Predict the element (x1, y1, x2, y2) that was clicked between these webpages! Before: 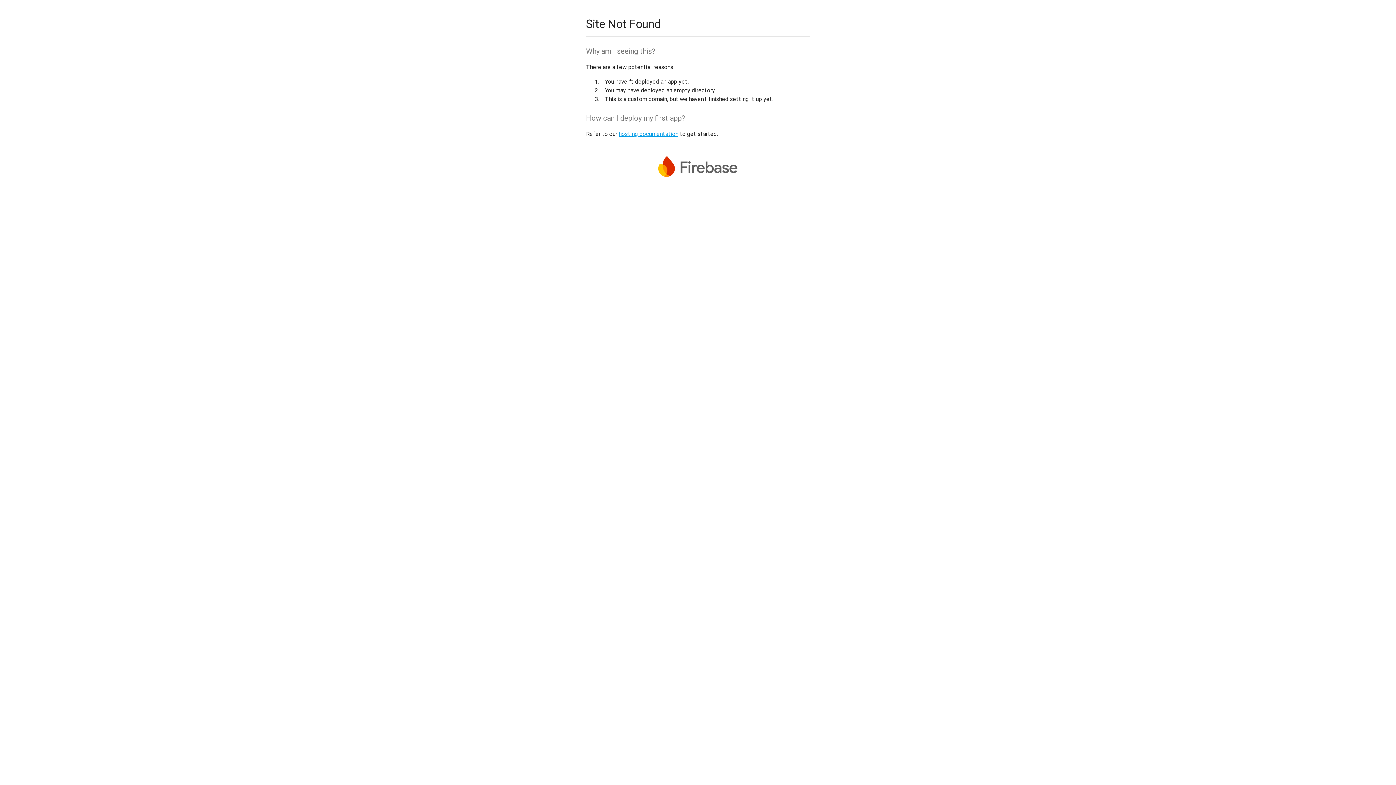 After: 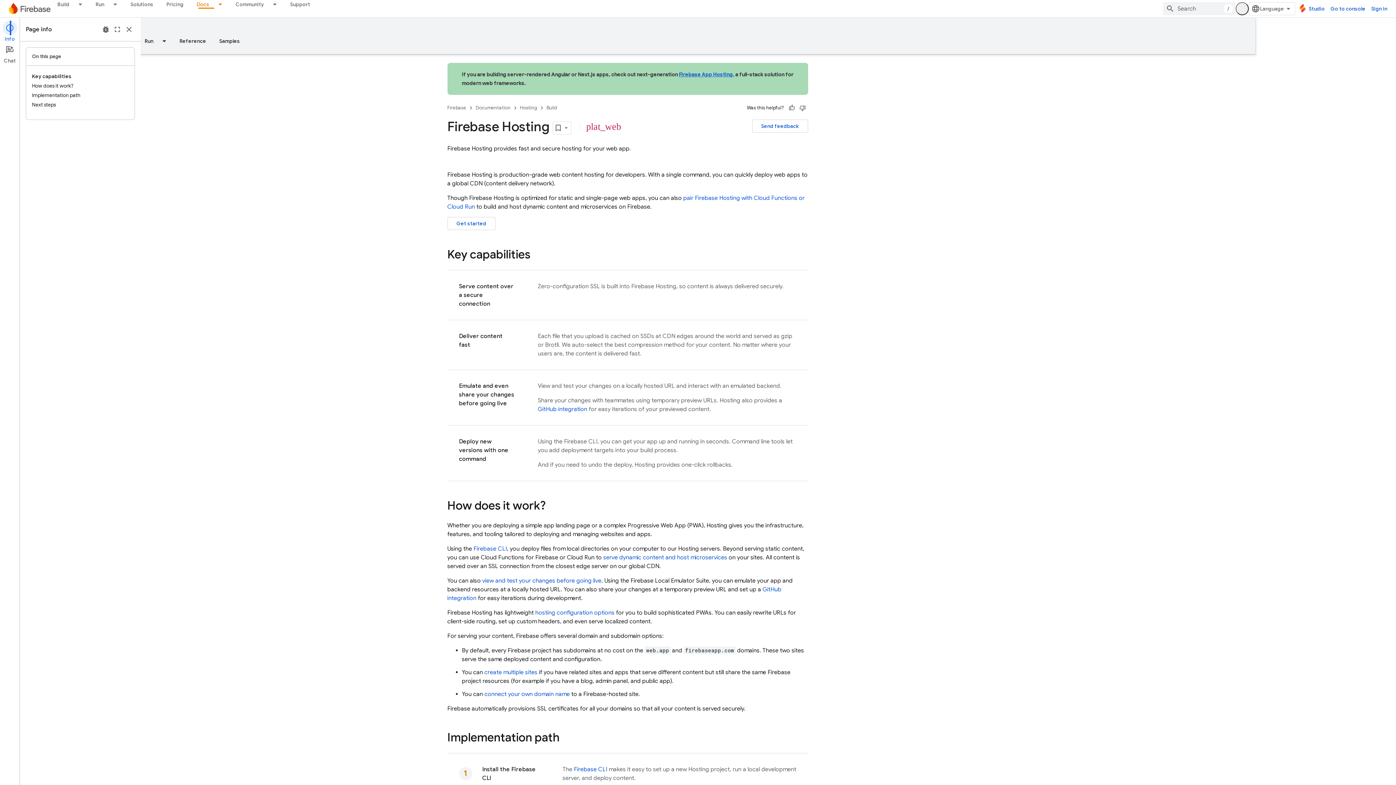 Action: bbox: (618, 130, 678, 137) label: hosting documentation